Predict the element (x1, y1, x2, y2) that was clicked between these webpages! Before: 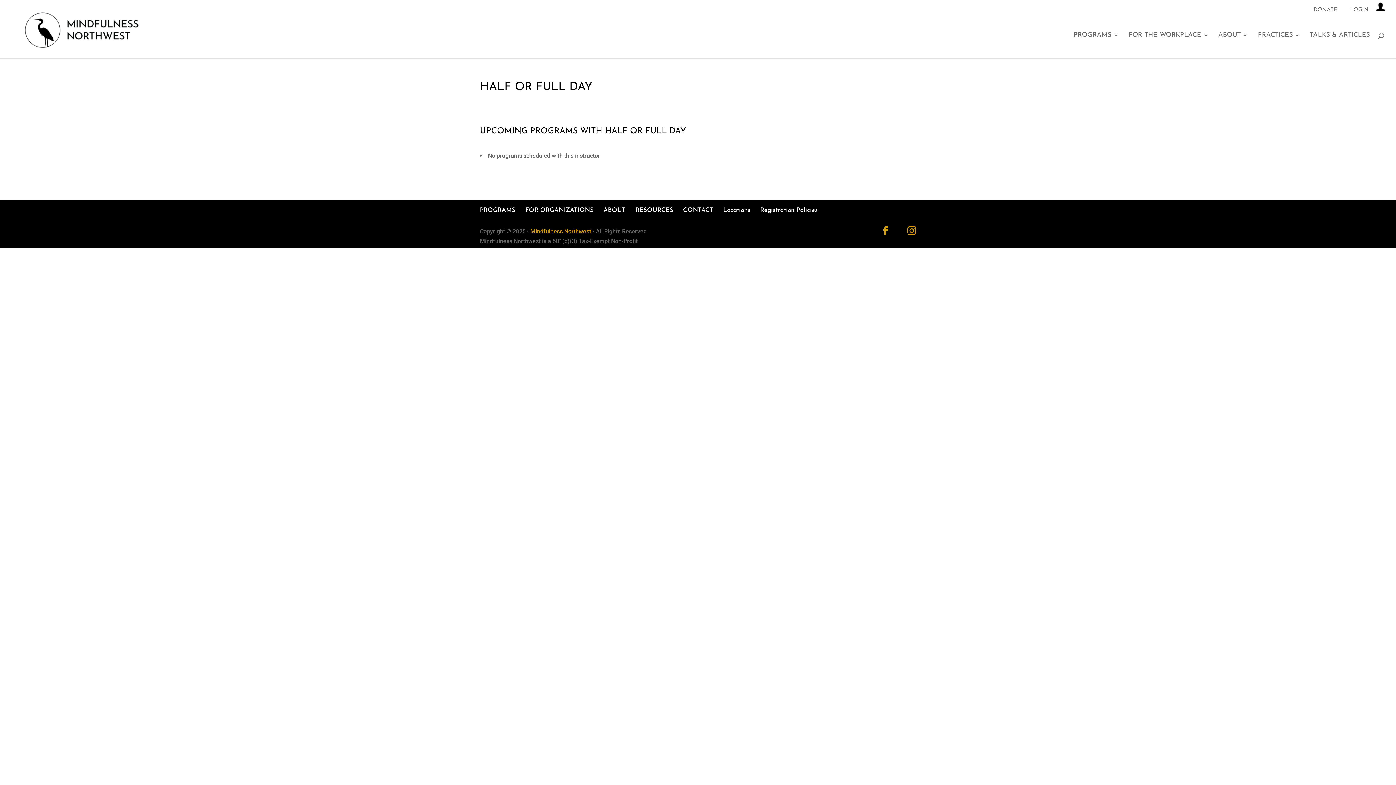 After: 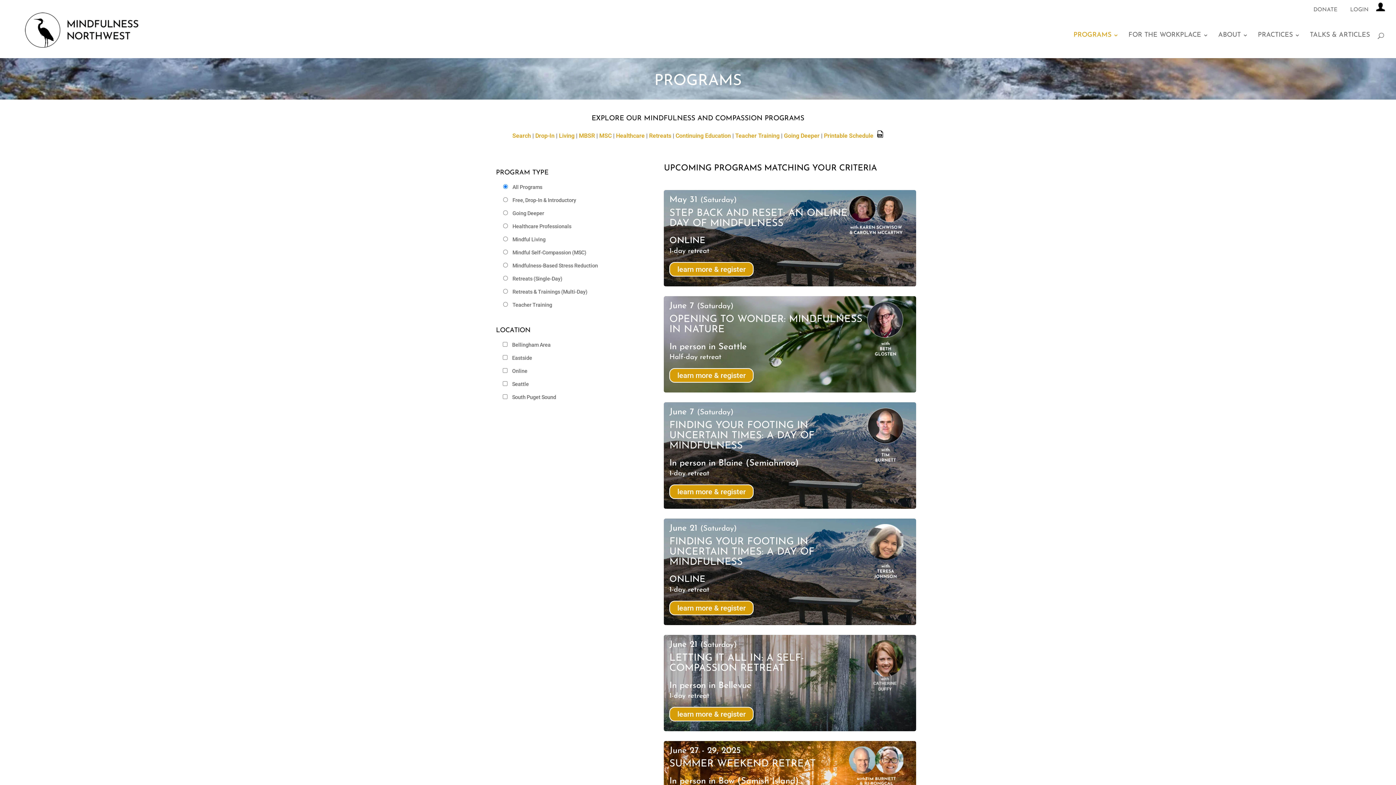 Action: bbox: (480, 207, 515, 213) label: PROGRAMS